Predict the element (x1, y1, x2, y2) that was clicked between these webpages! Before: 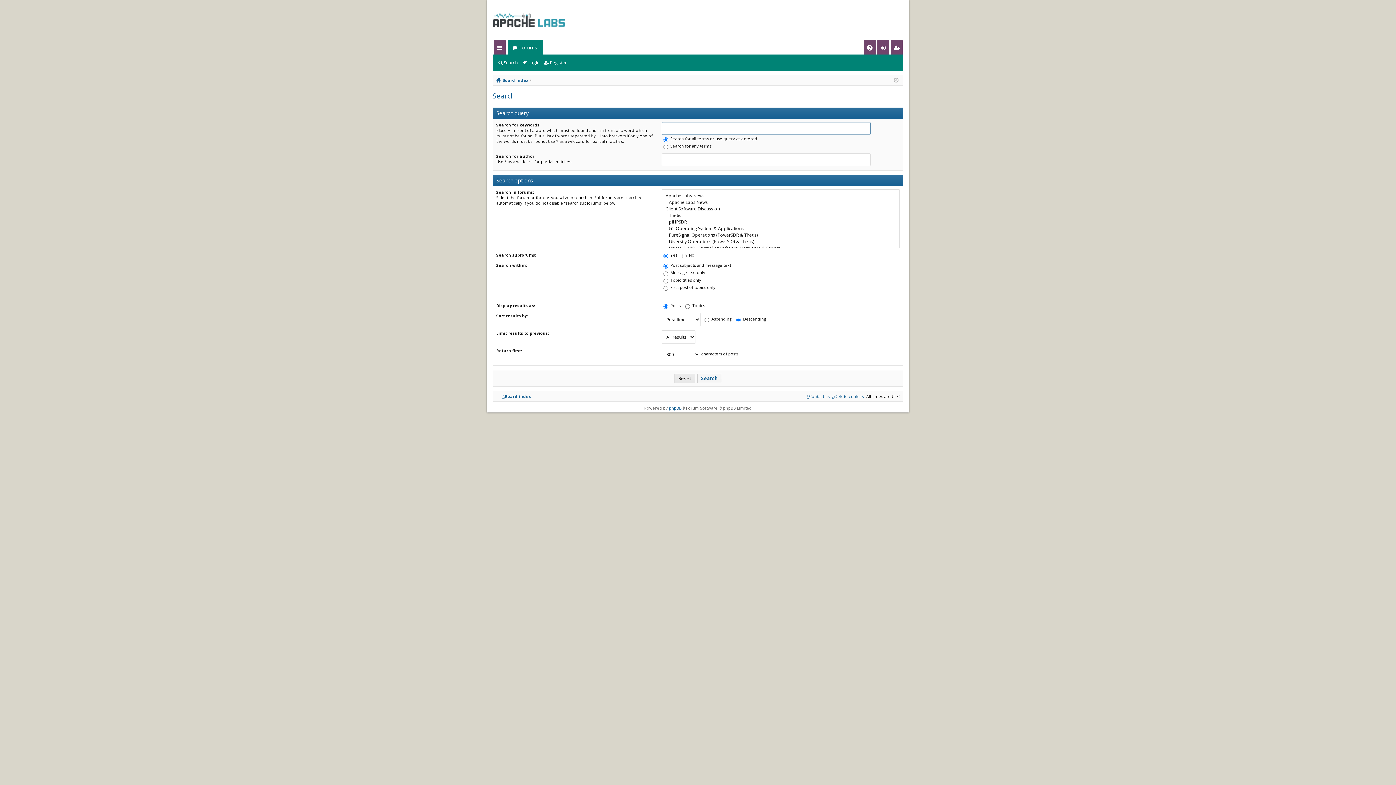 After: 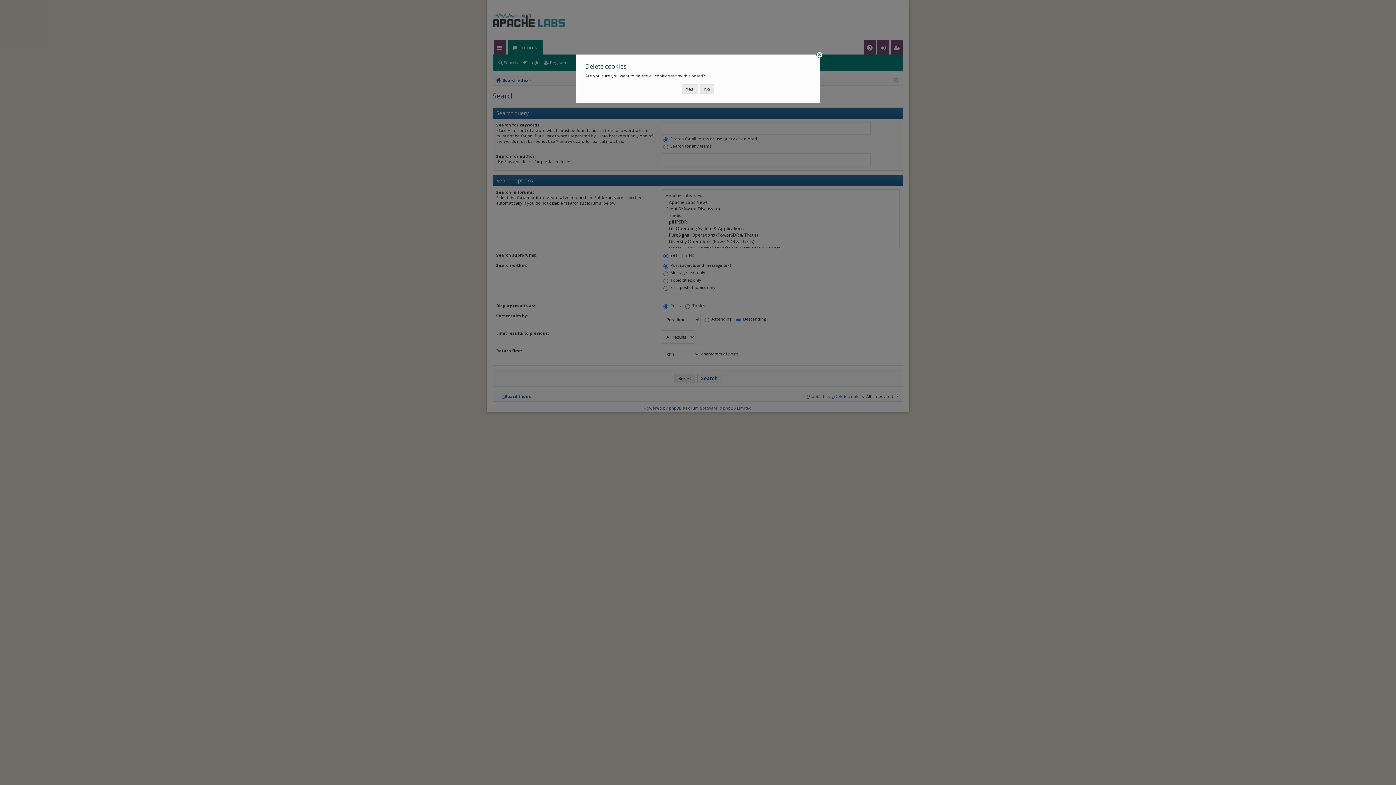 Action: label: Delete cookies bbox: (832, 393, 864, 399)